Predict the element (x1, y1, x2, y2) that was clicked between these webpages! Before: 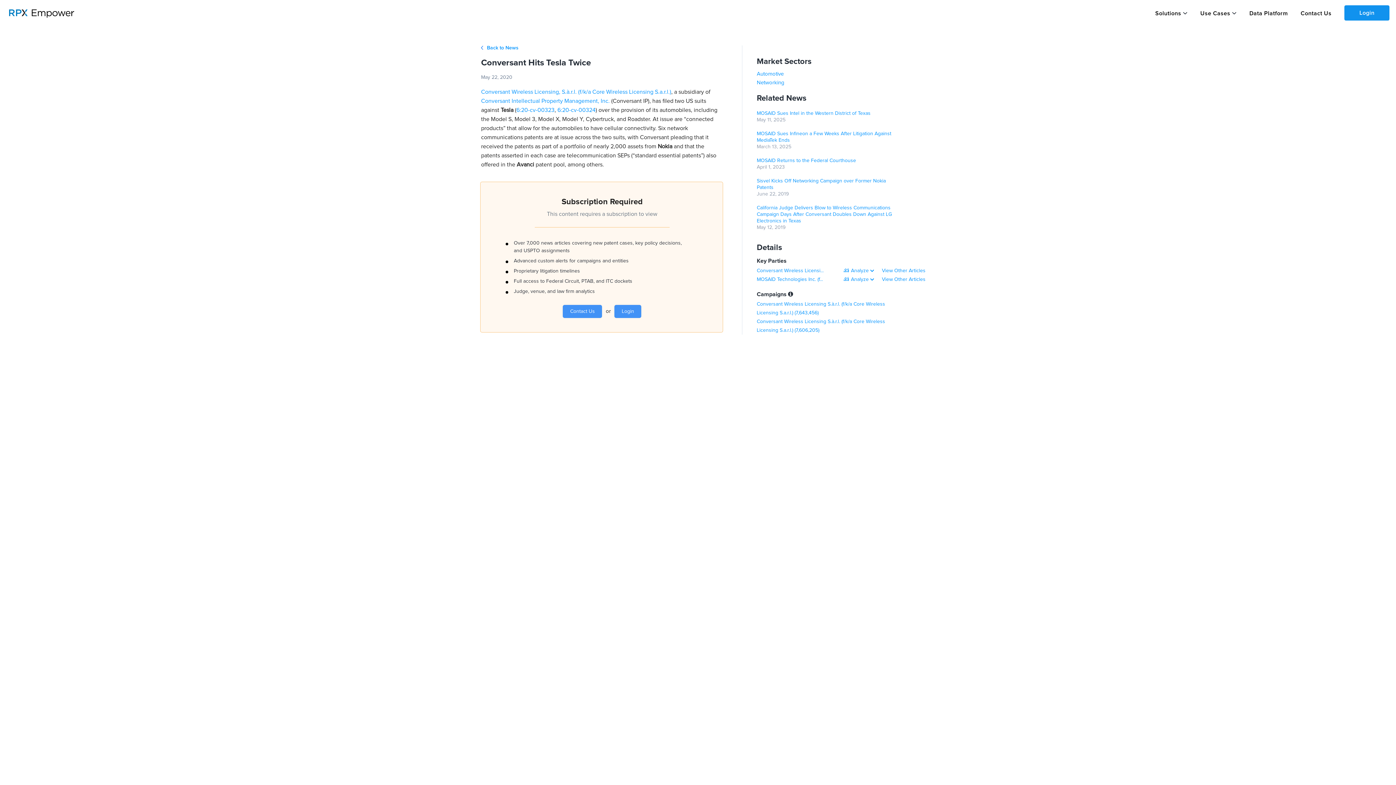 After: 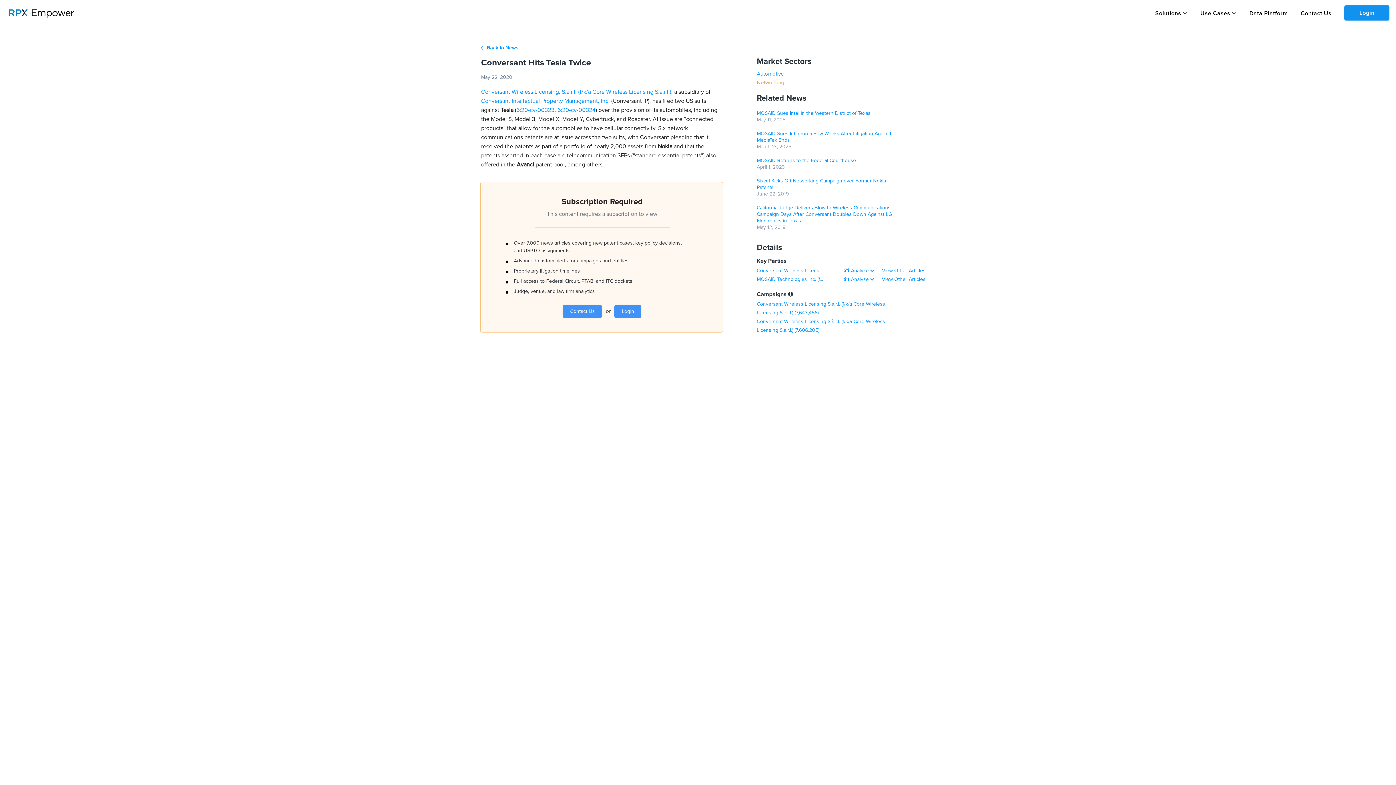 Action: bbox: (756, 80, 784, 85) label: Networking